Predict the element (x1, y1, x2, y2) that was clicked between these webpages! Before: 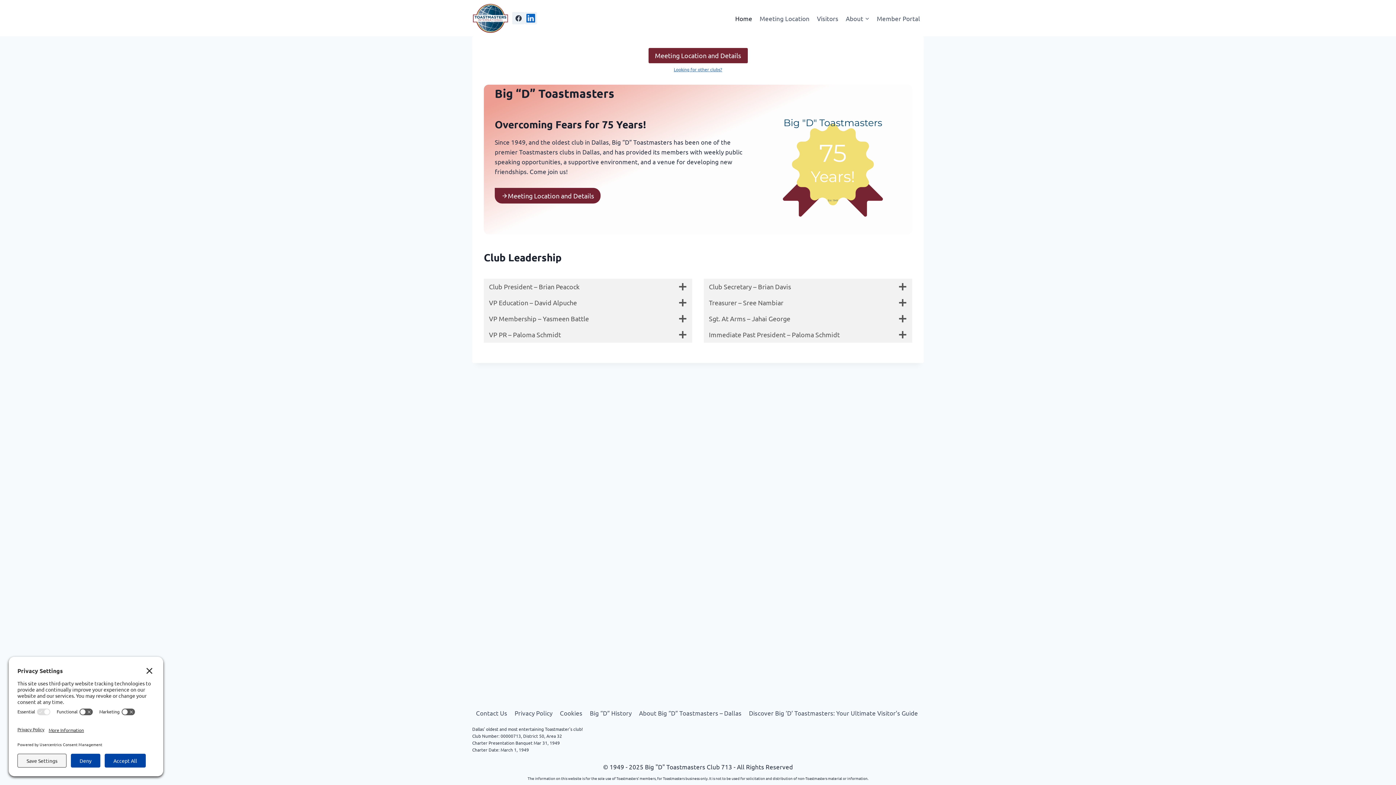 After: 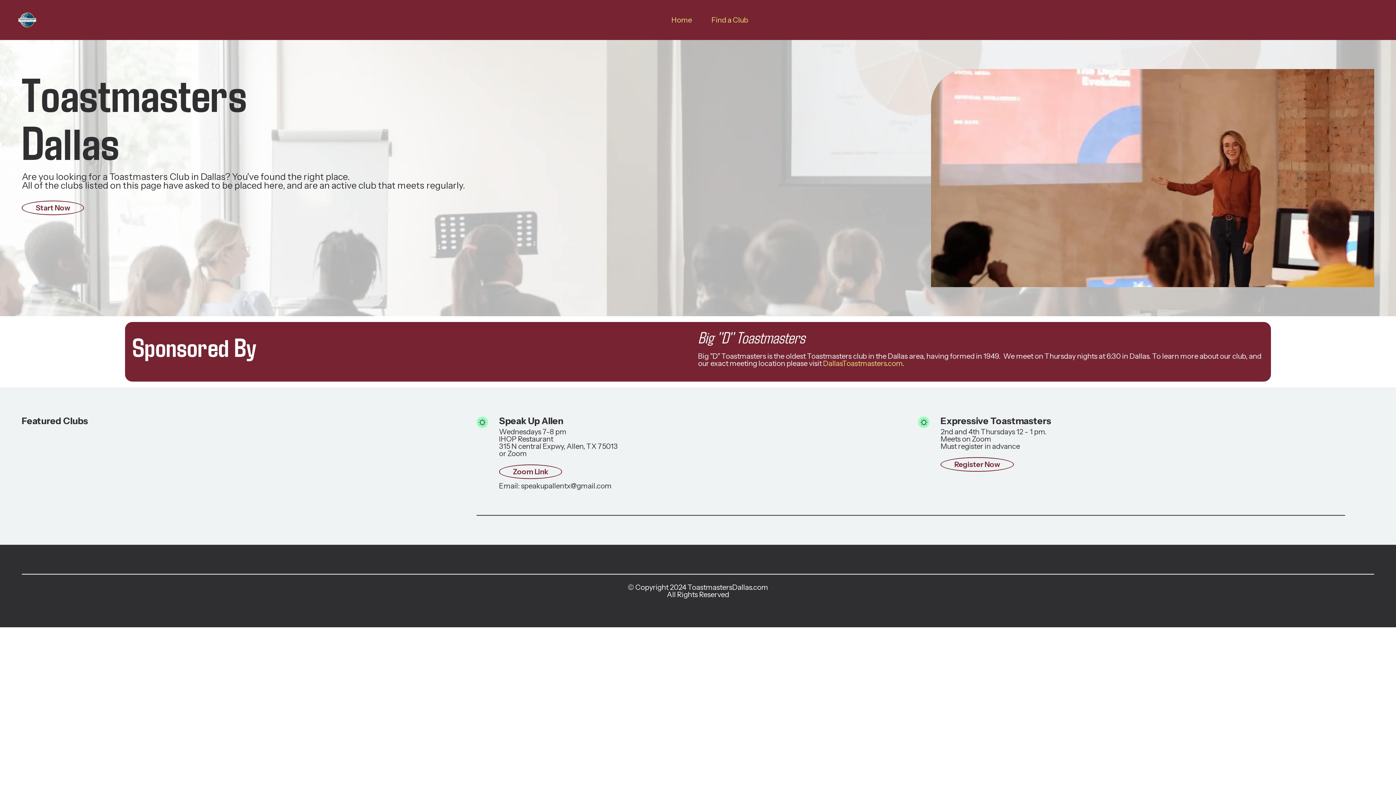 Action: label: Looking for other clubs? bbox: (674, 66, 722, 72)